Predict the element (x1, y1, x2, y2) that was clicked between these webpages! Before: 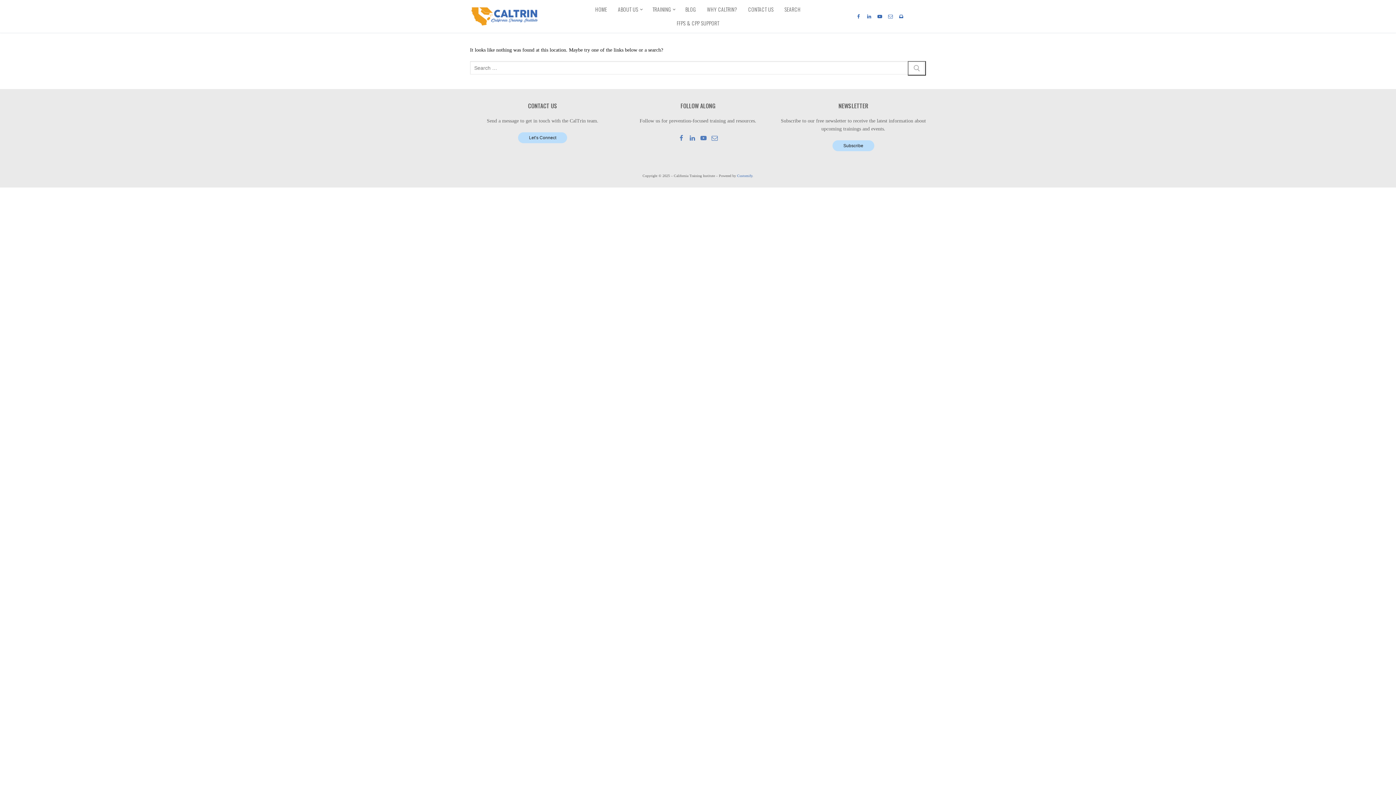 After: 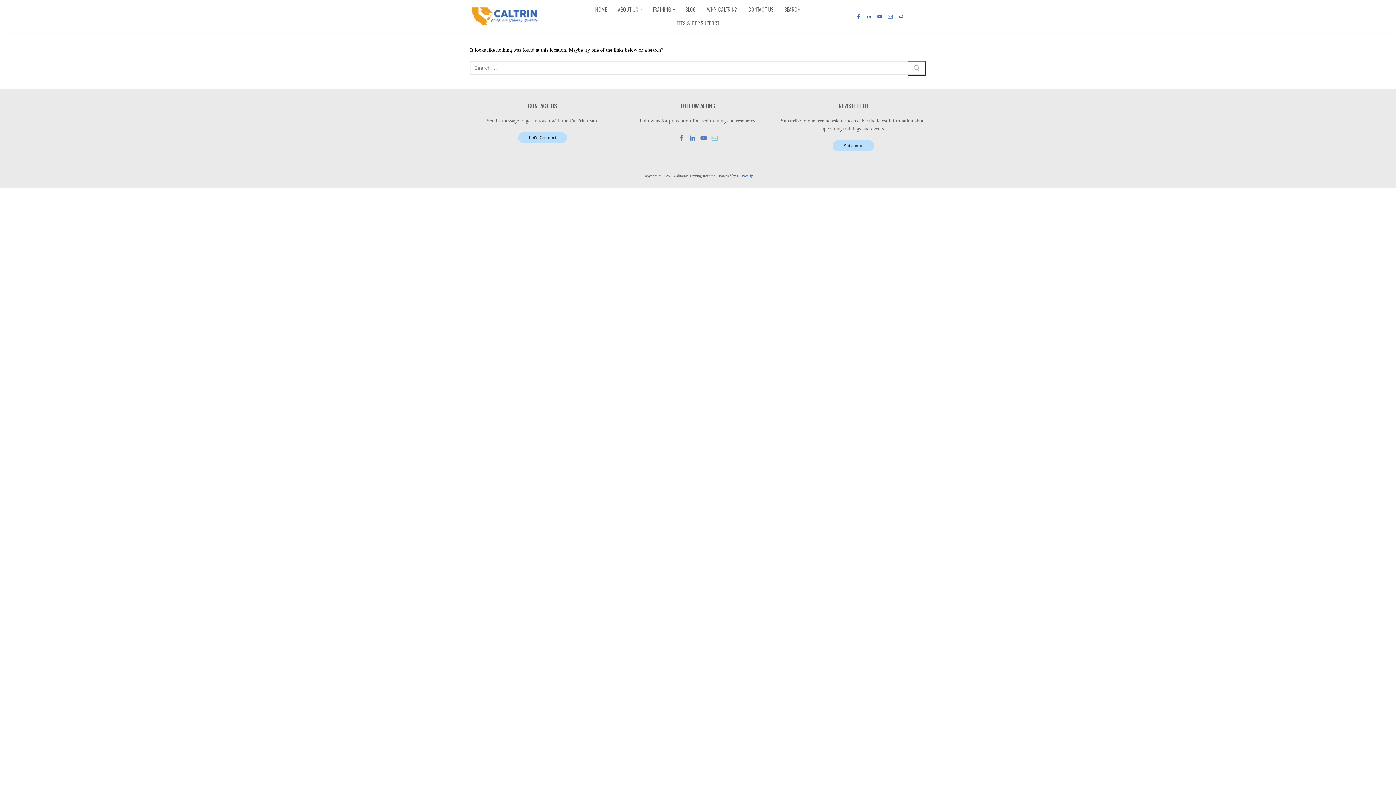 Action: label: Mail bbox: (709, 132, 720, 143)